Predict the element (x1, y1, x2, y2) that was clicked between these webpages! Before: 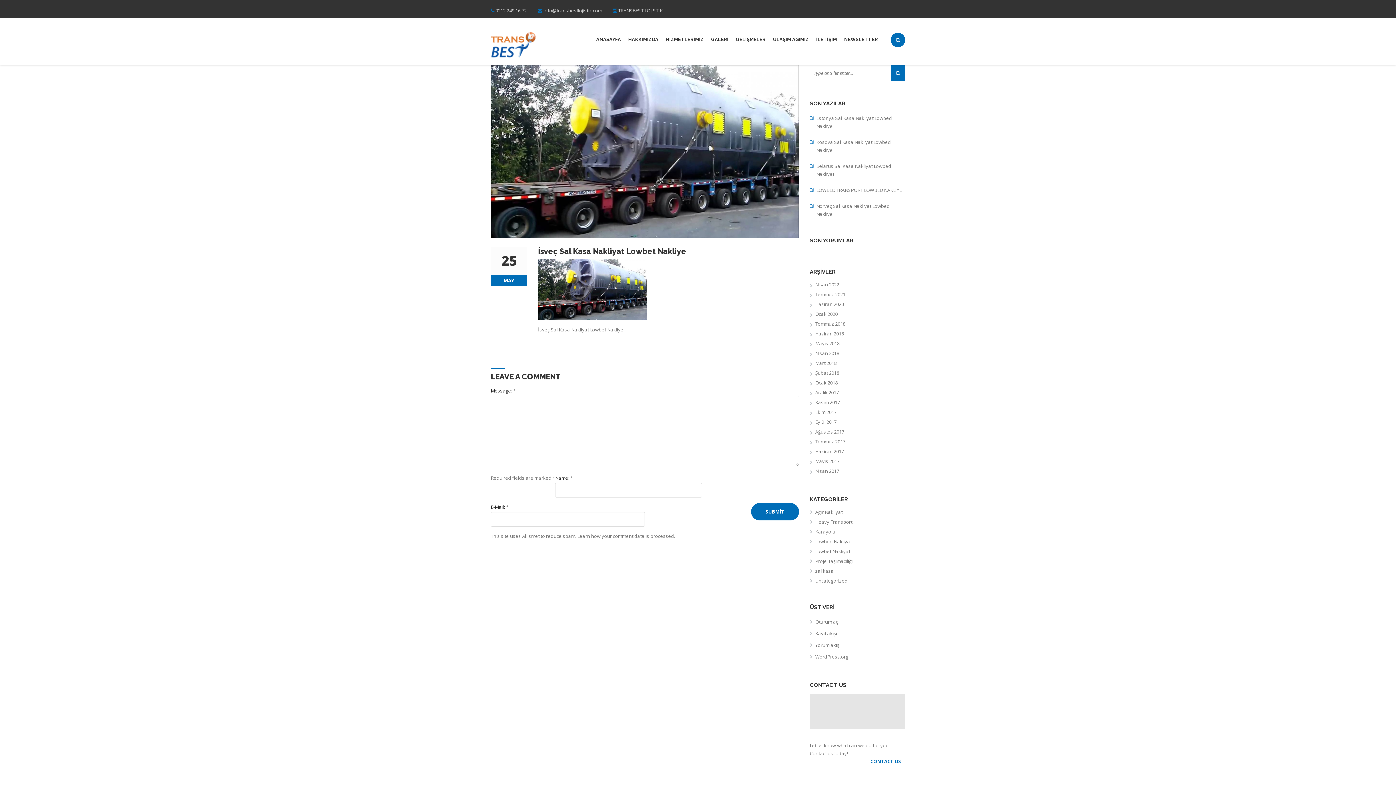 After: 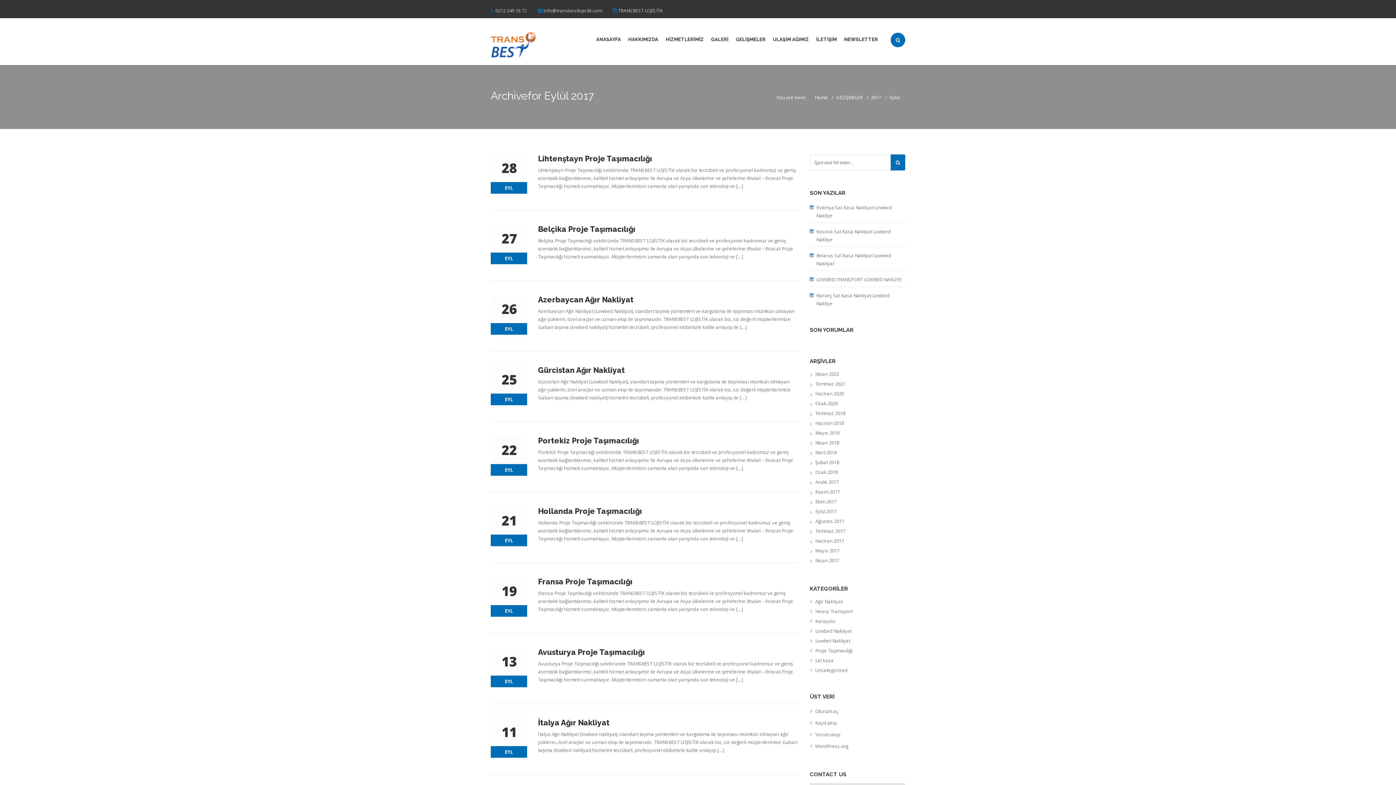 Action: label: Eylül 2017 bbox: (815, 417, 836, 425)